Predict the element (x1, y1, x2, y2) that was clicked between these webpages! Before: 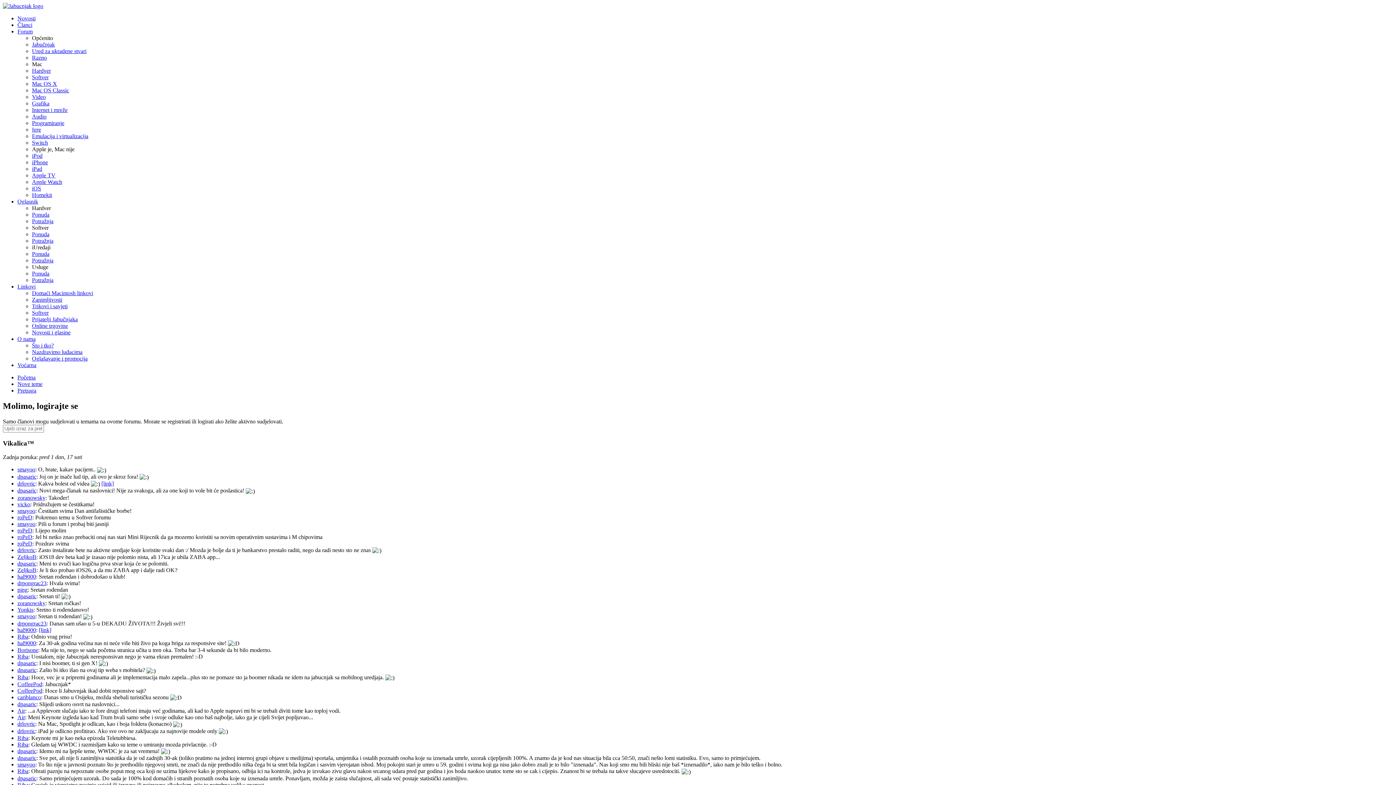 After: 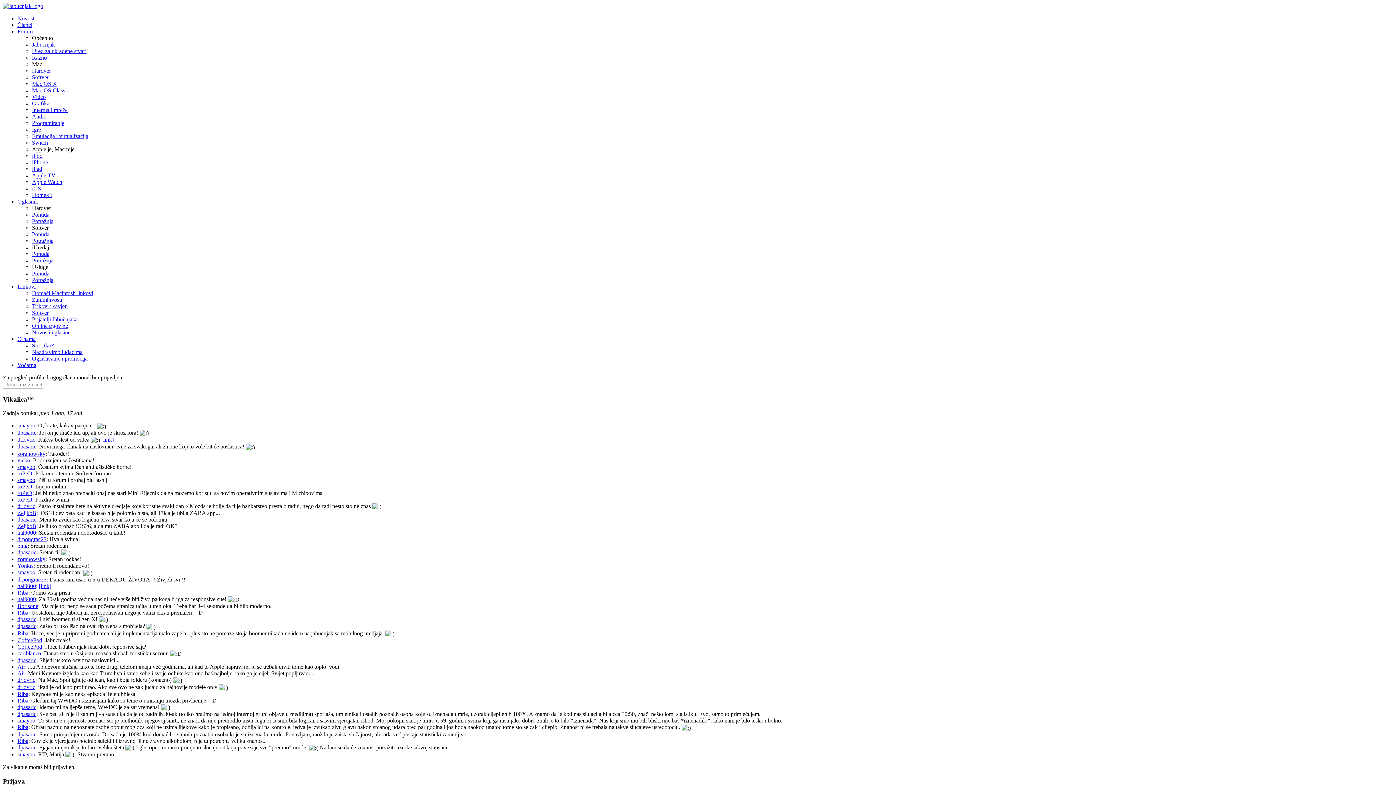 Action: label: Air bbox: (17, 708, 25, 714)